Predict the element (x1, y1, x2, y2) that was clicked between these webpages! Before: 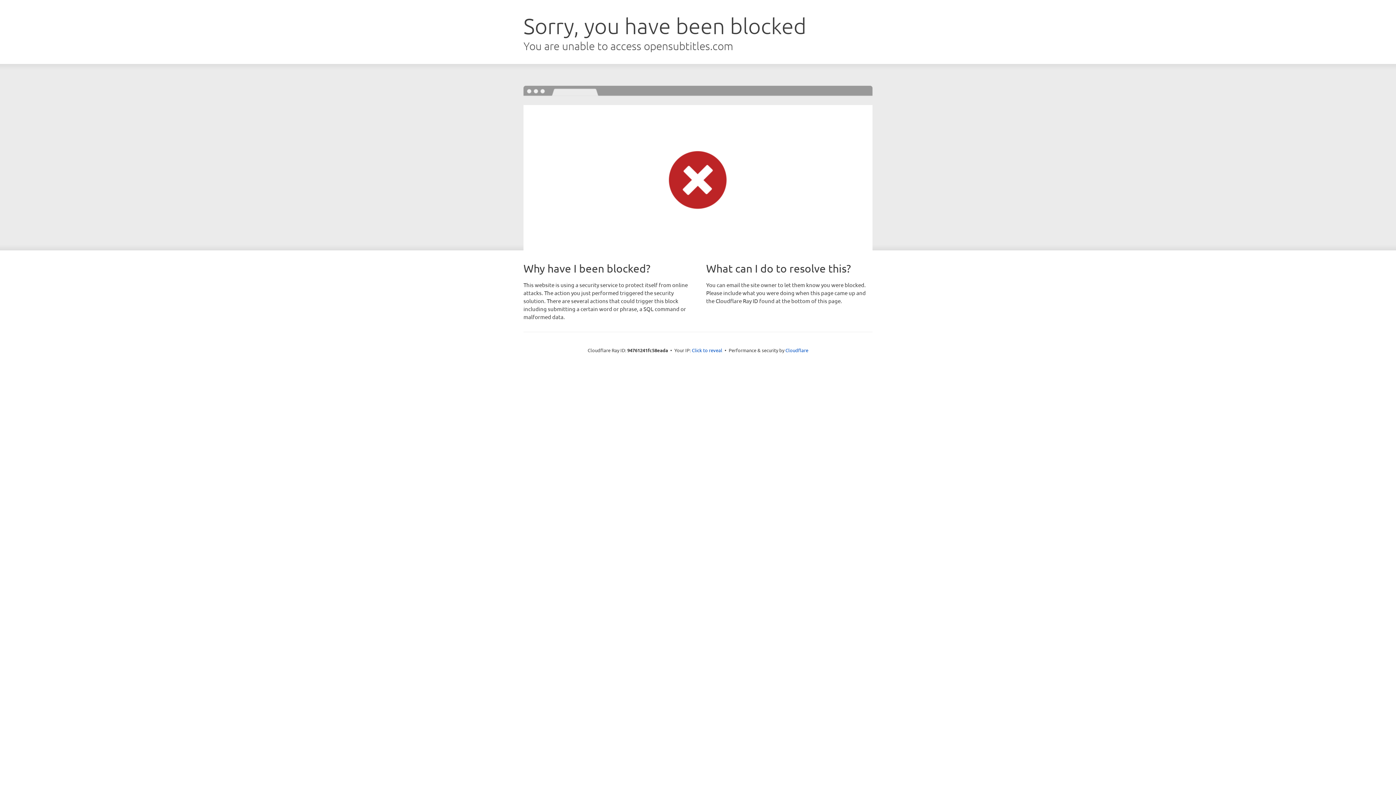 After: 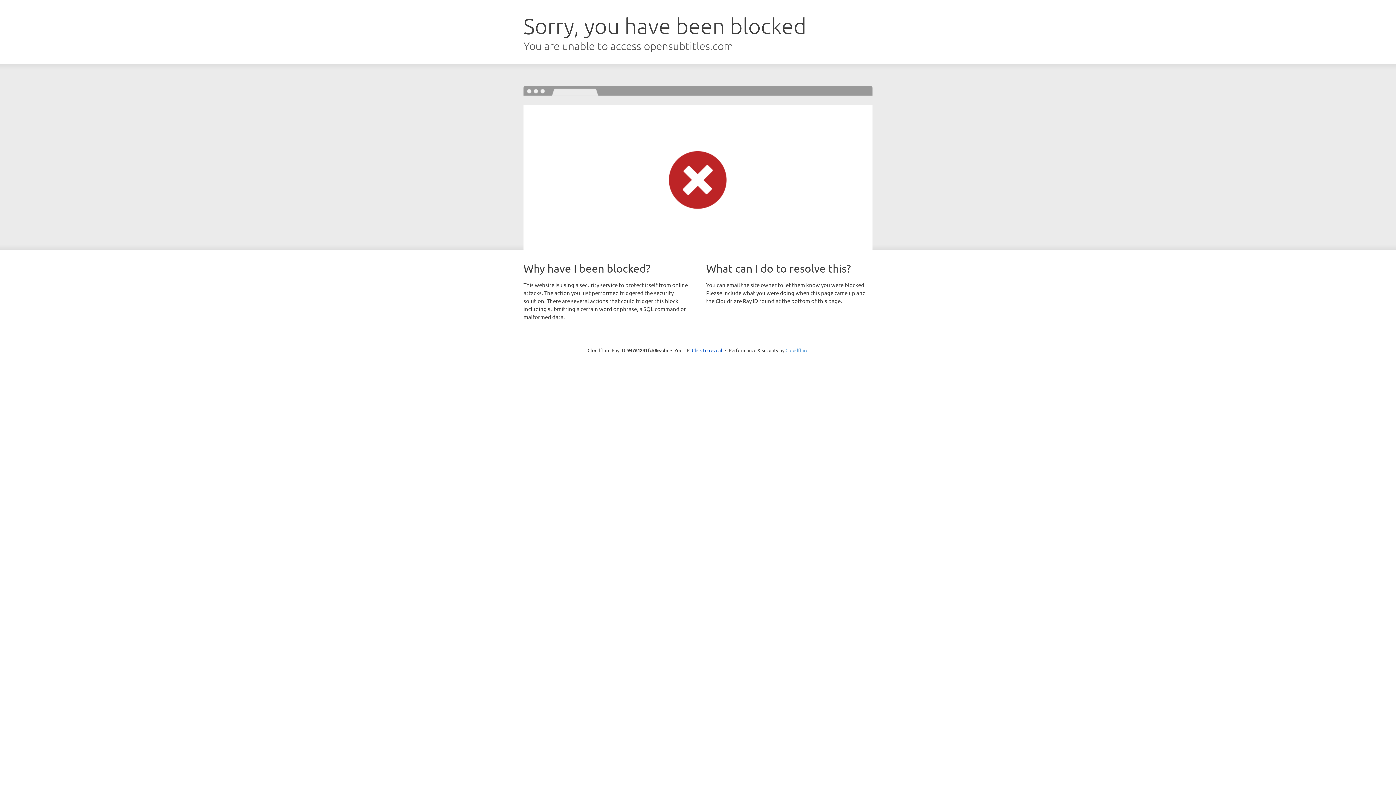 Action: bbox: (785, 347, 808, 353) label: Cloudflare